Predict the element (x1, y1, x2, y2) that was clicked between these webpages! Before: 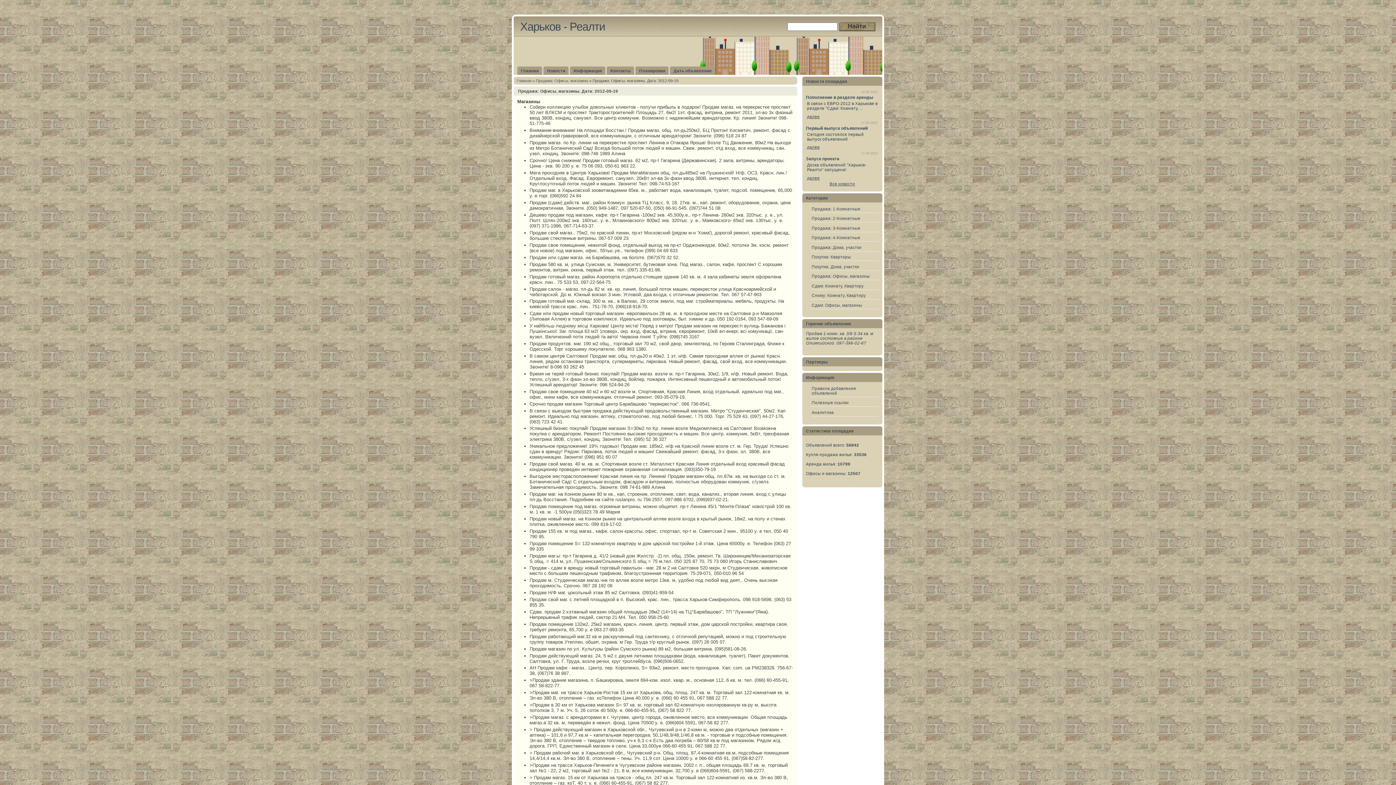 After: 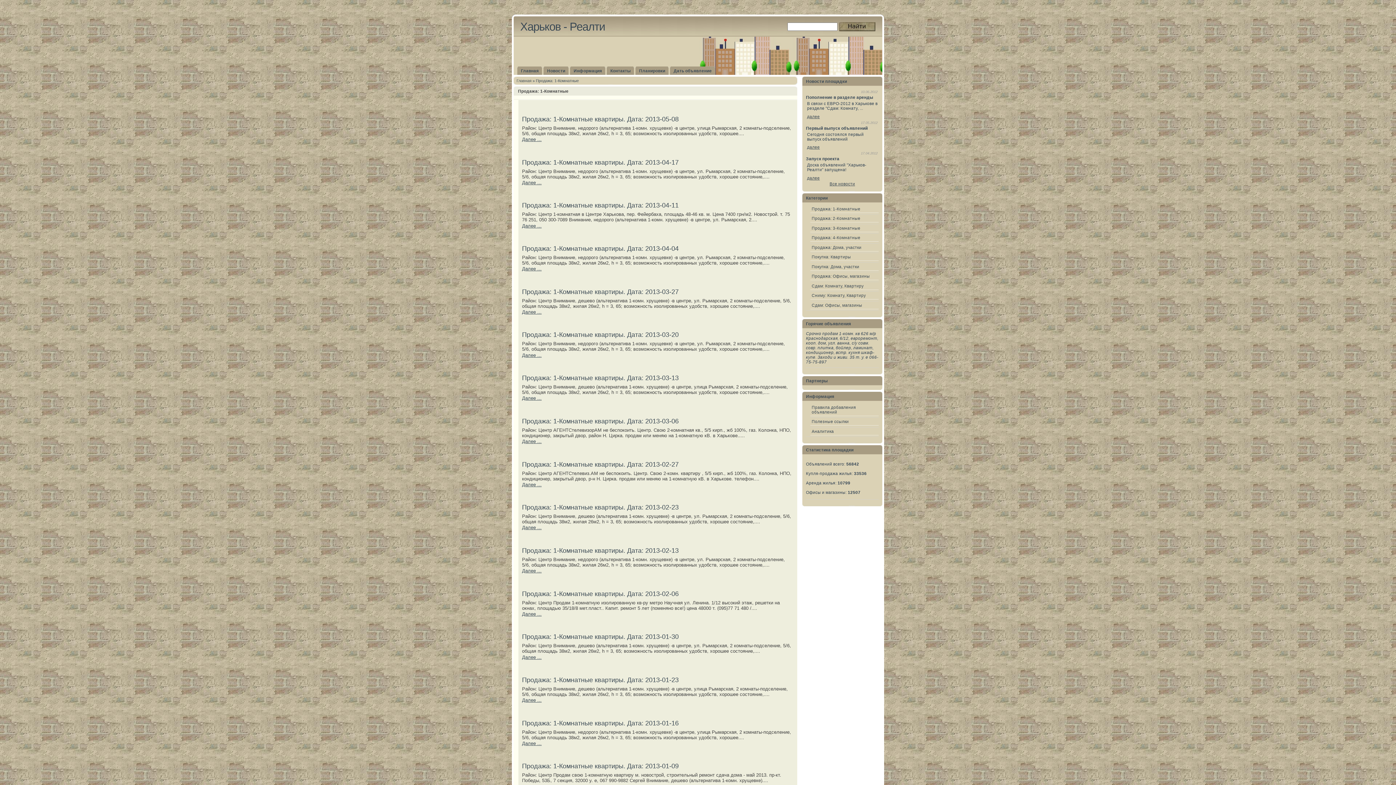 Action: label: Продажа: 1-Комнатные bbox: (811, 206, 860, 211)